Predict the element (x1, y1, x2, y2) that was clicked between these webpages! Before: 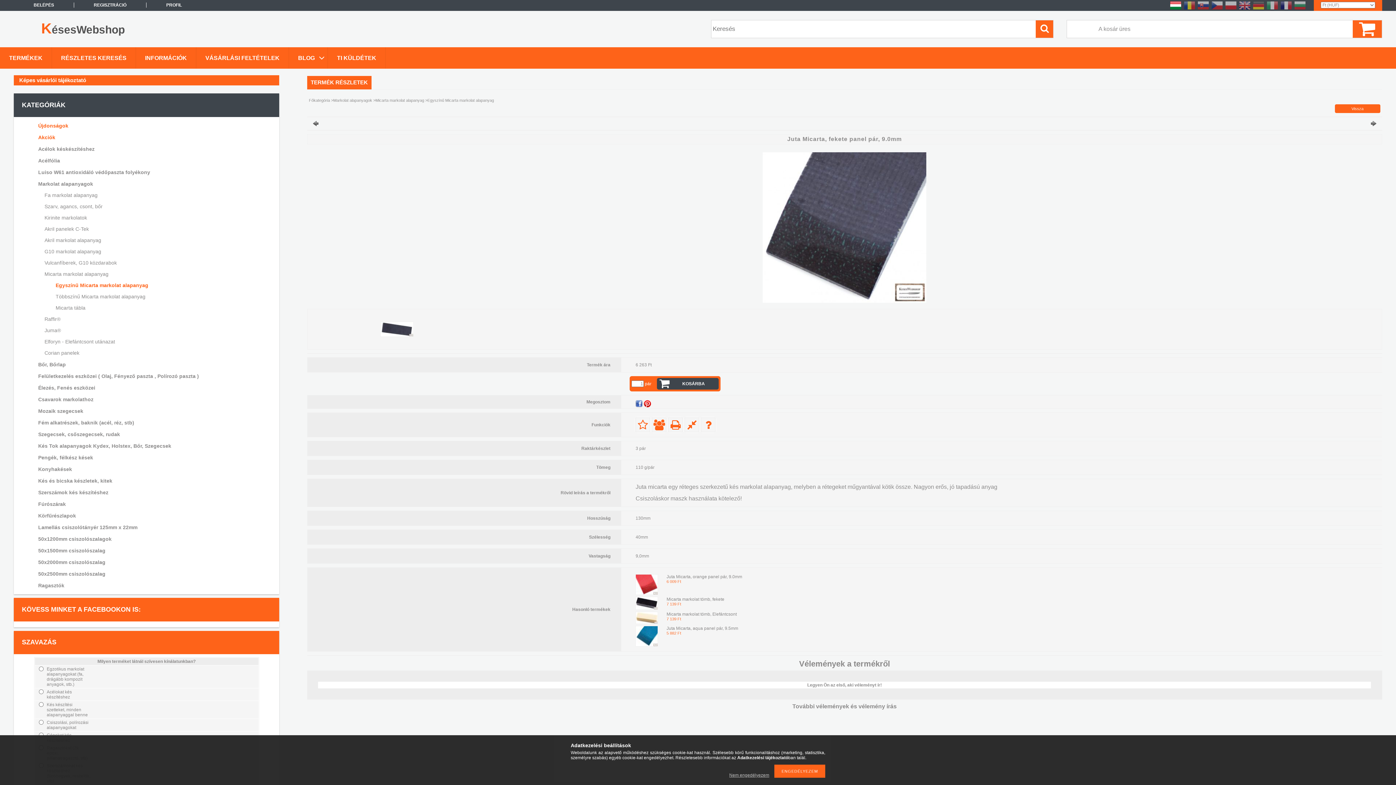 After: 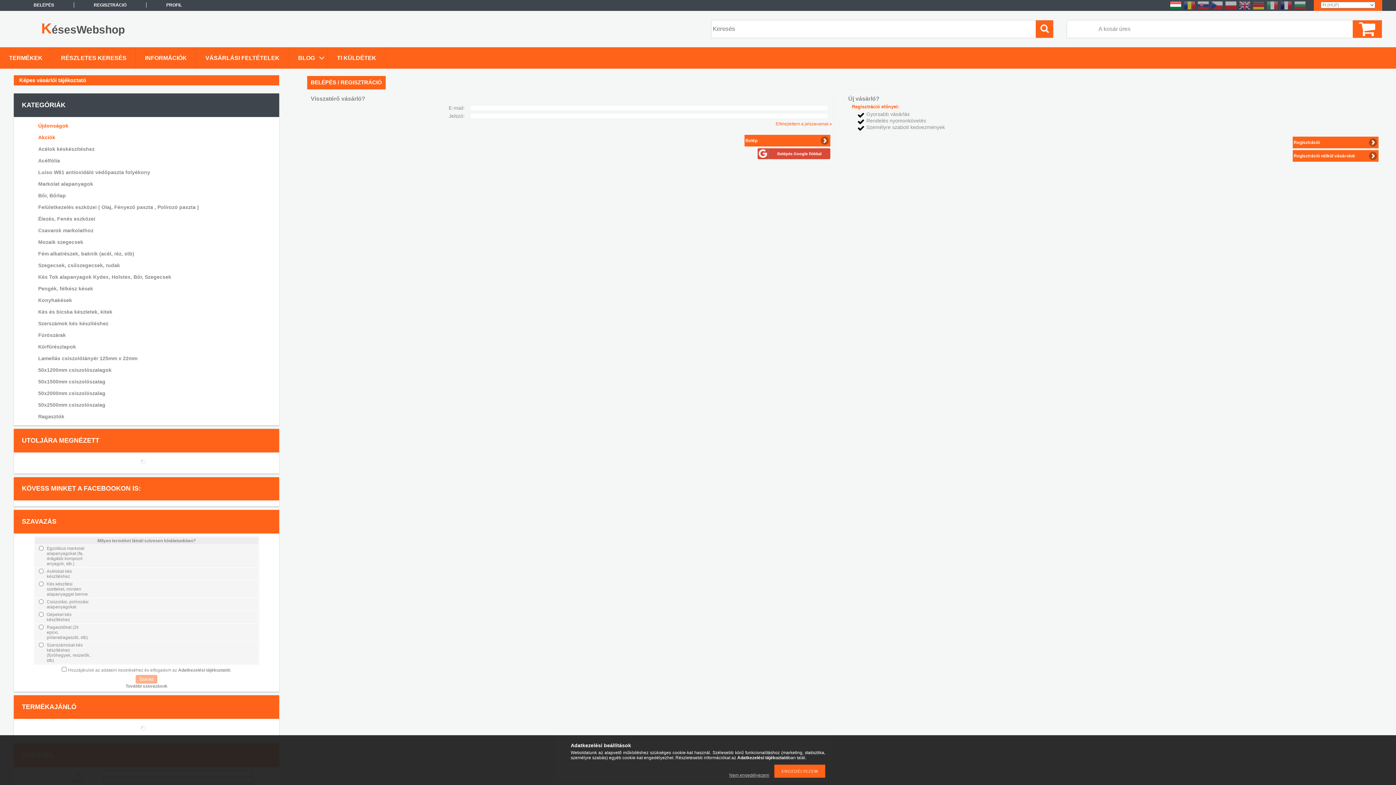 Action: bbox: (13, 2, 74, 7) label: BELÉPÉS